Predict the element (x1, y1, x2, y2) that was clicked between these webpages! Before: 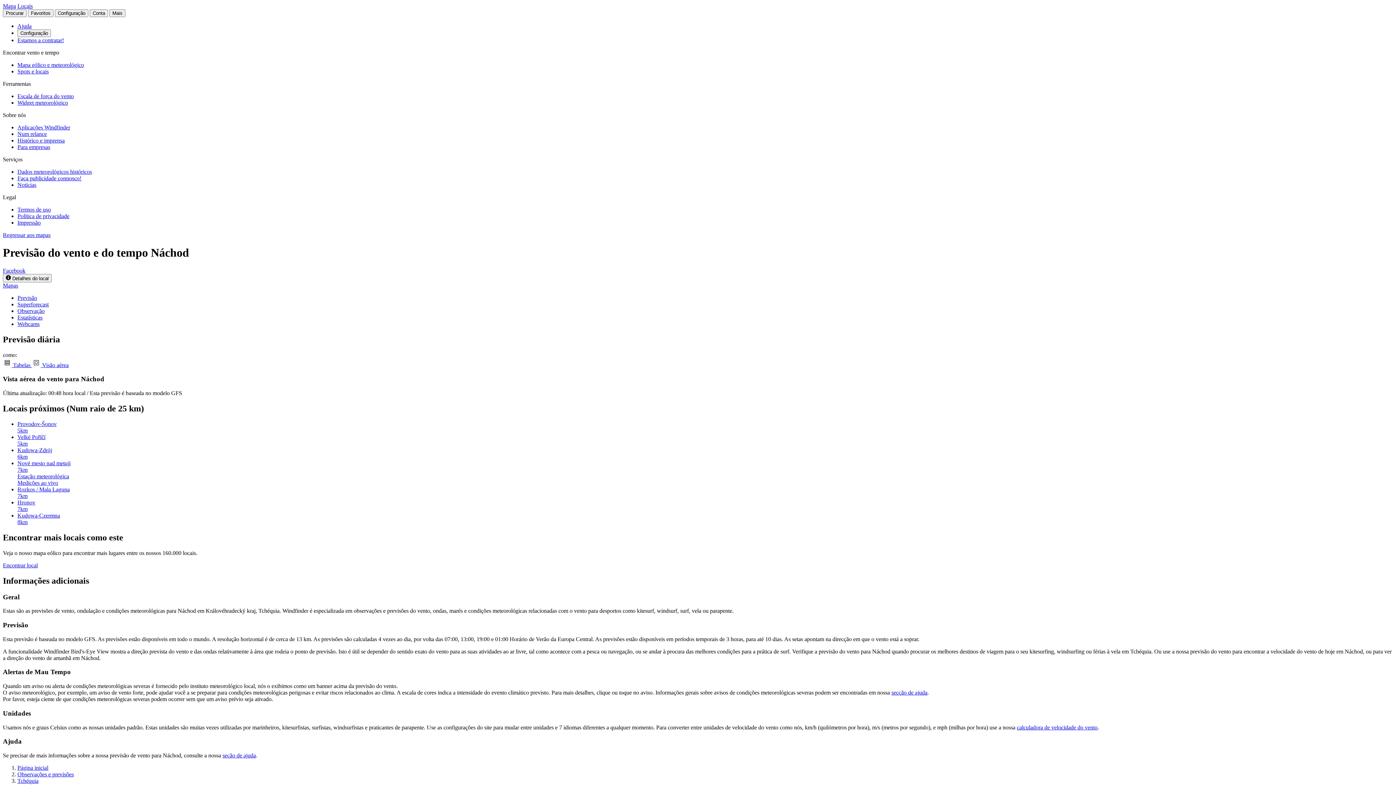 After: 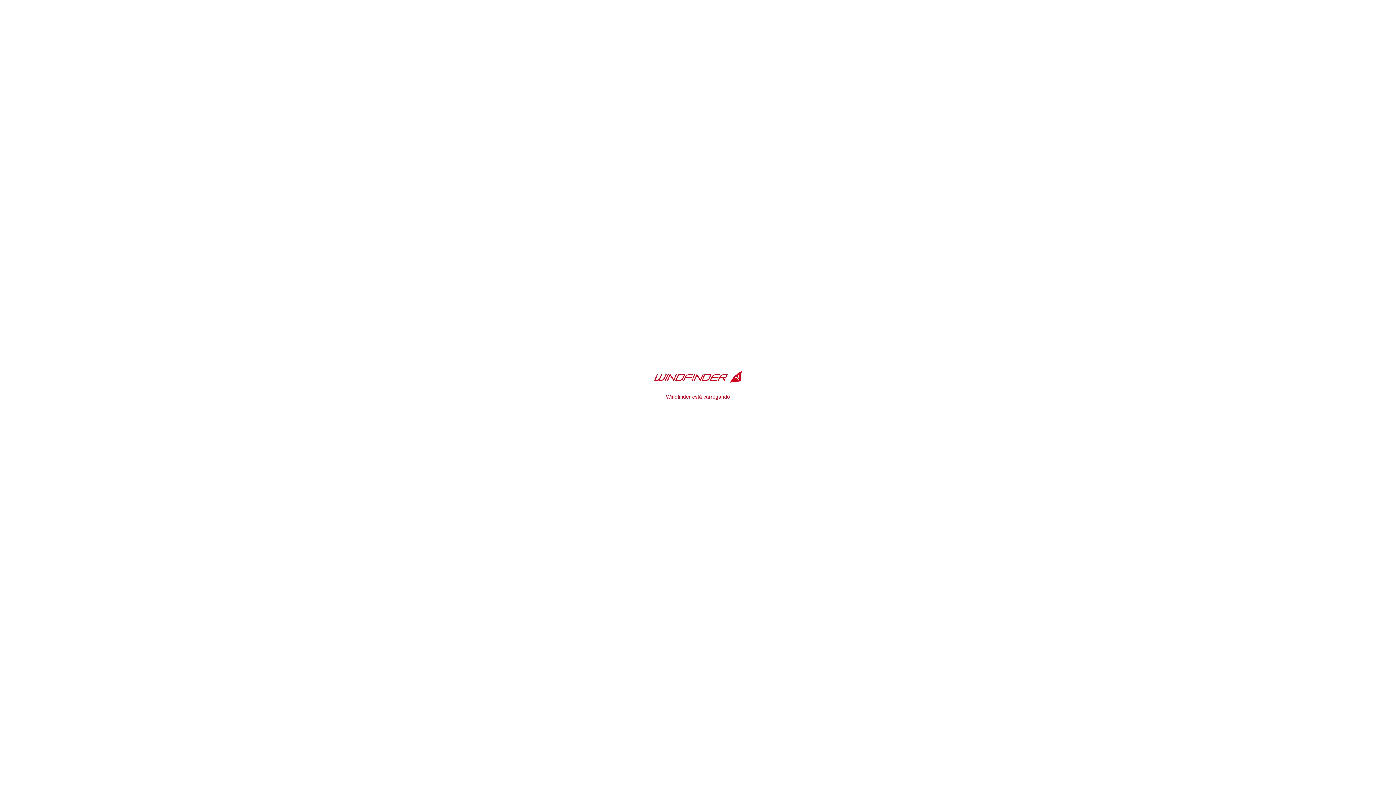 Action: label: Mapa eólico e meteorológico bbox: (17, 61, 84, 68)